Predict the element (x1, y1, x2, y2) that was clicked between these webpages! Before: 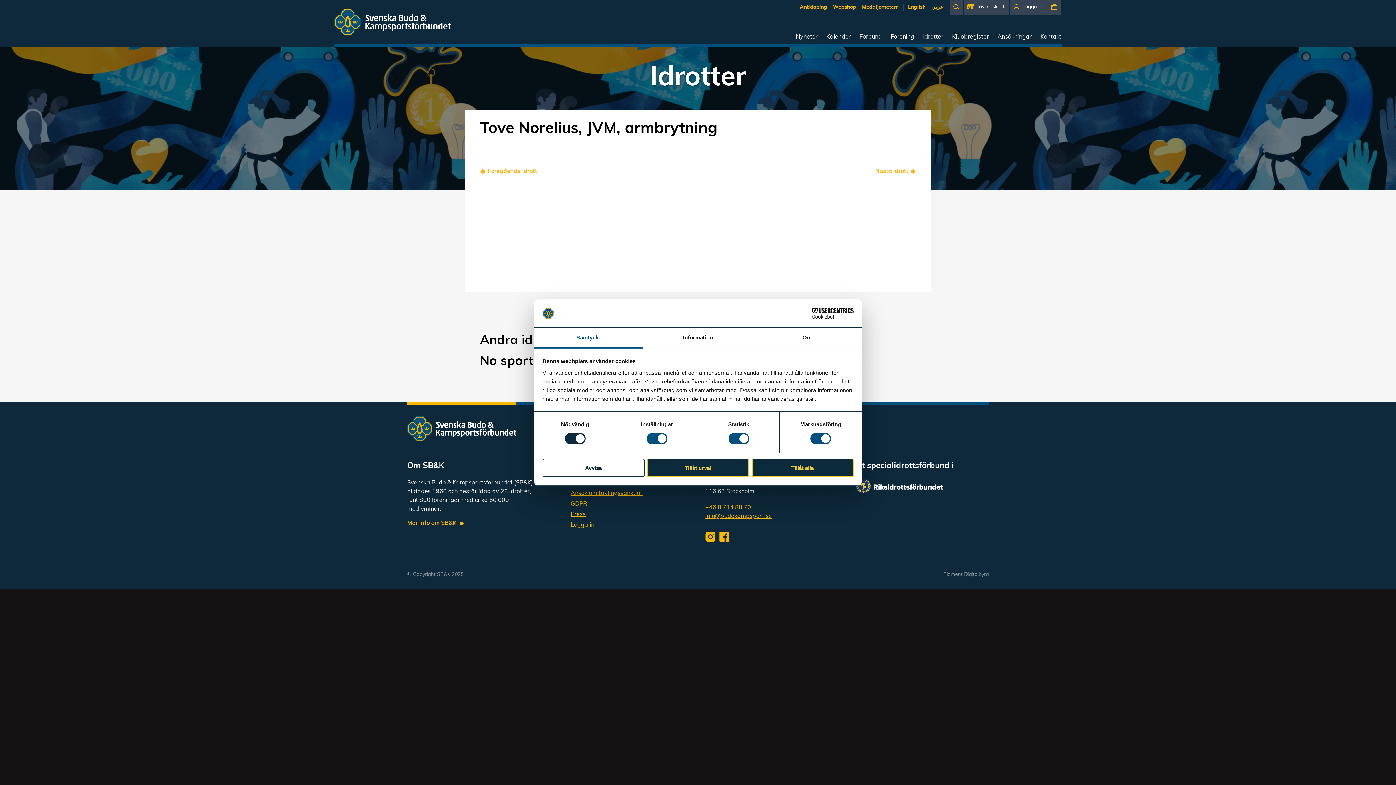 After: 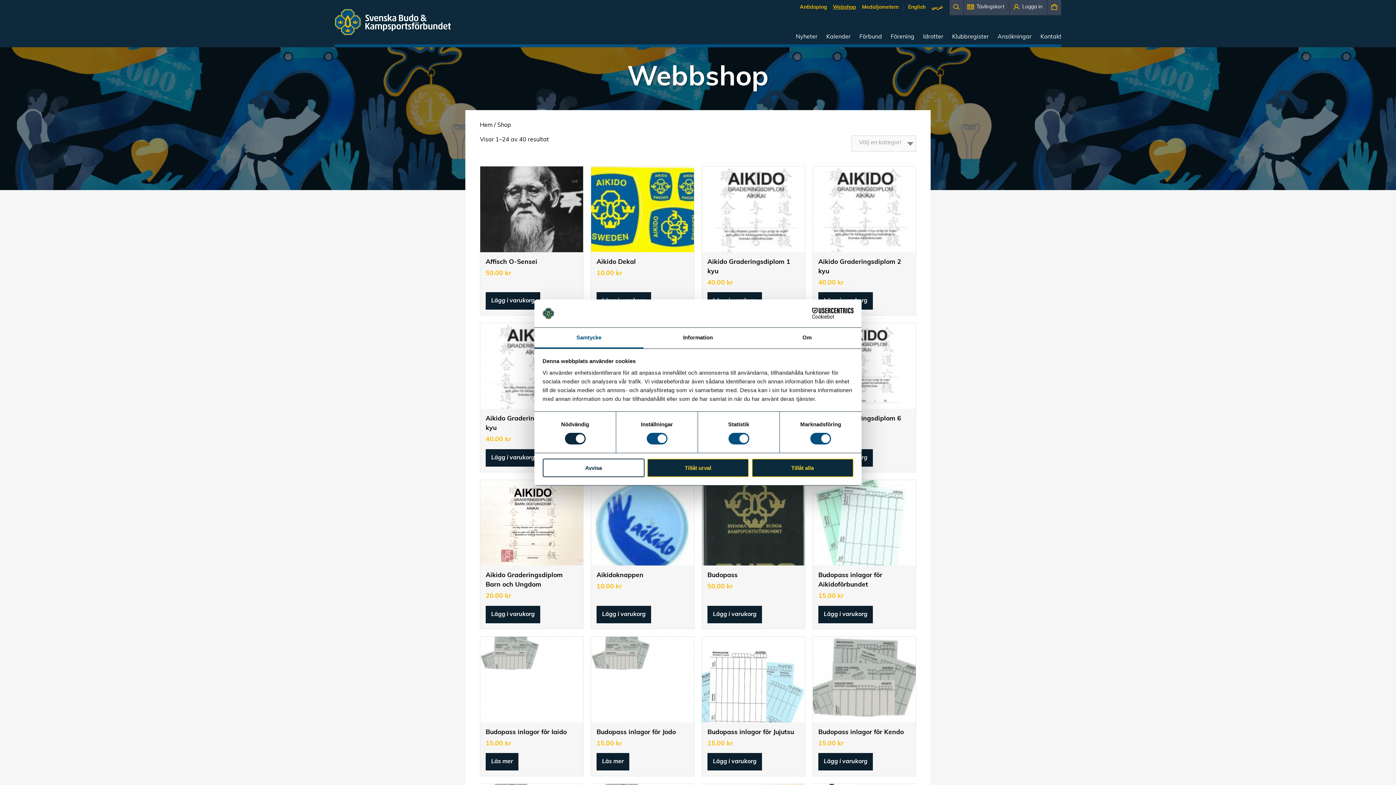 Action: label: Webshop bbox: (833, 4, 856, 10)